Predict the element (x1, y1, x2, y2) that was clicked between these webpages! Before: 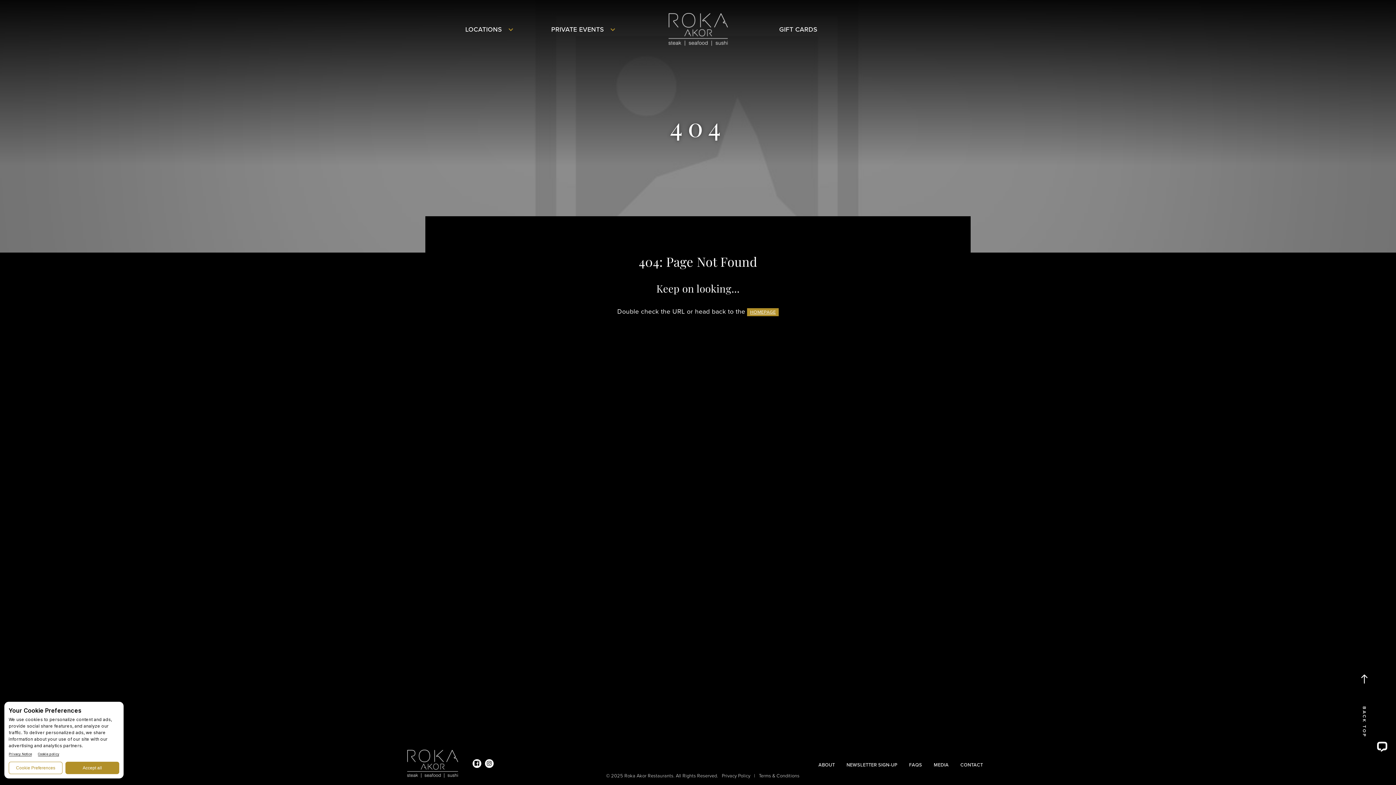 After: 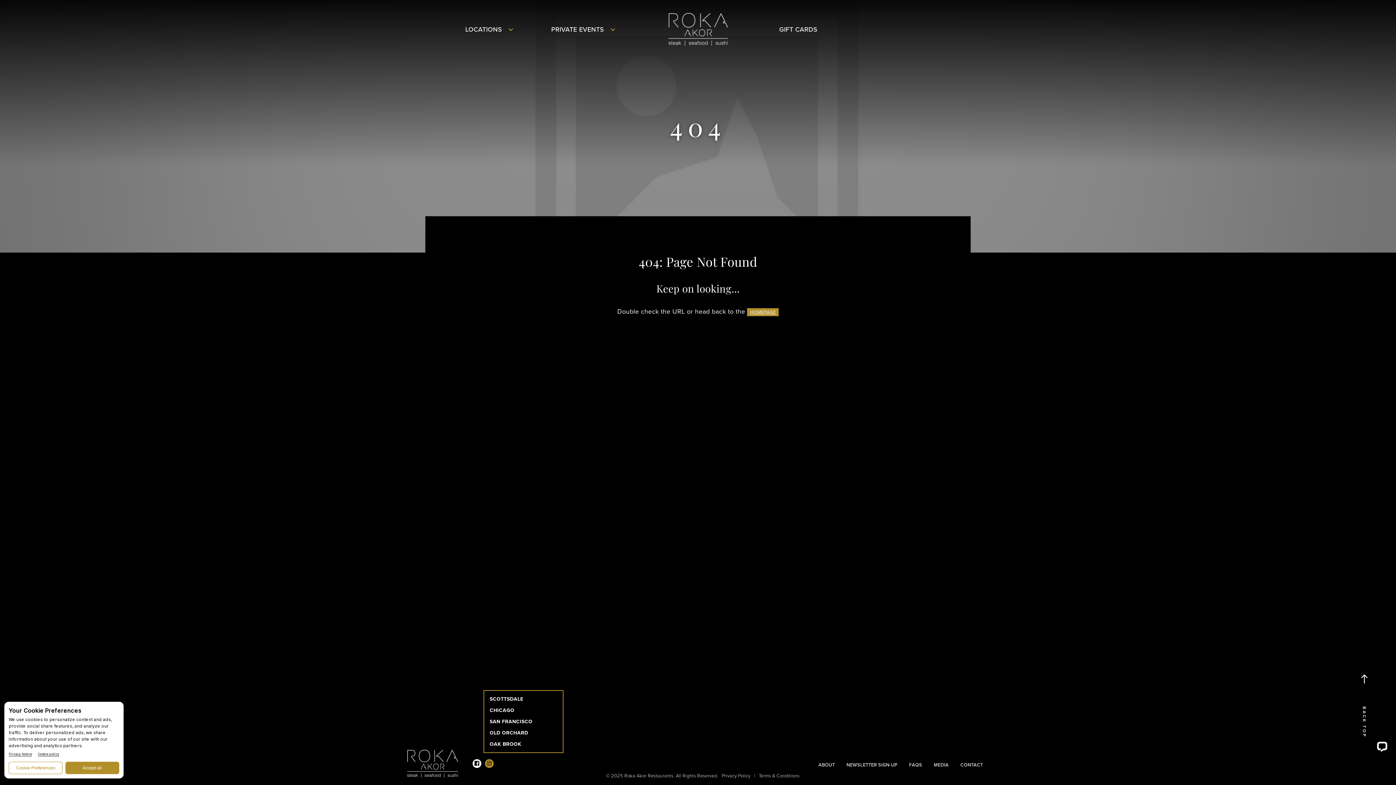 Action: bbox: (485, 759, 493, 768) label: instagram